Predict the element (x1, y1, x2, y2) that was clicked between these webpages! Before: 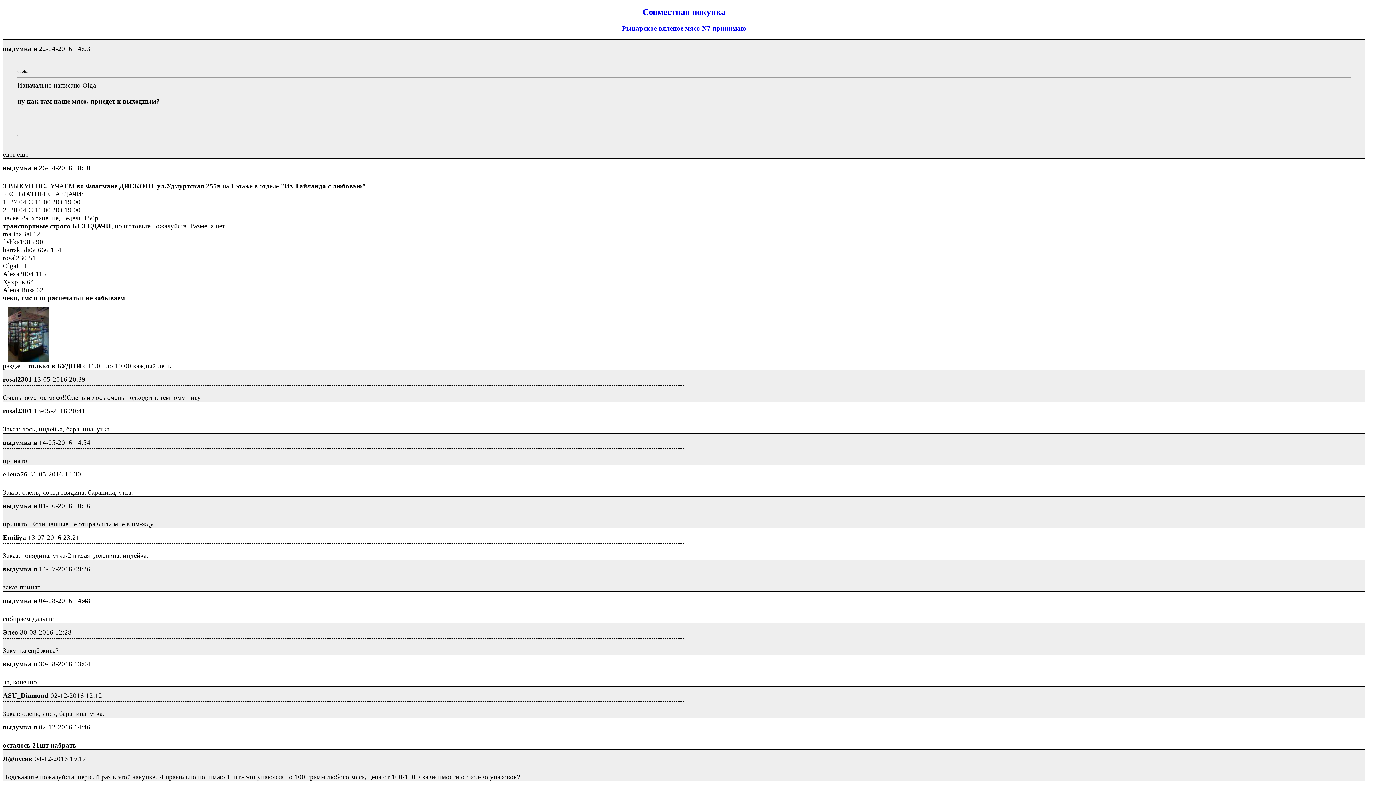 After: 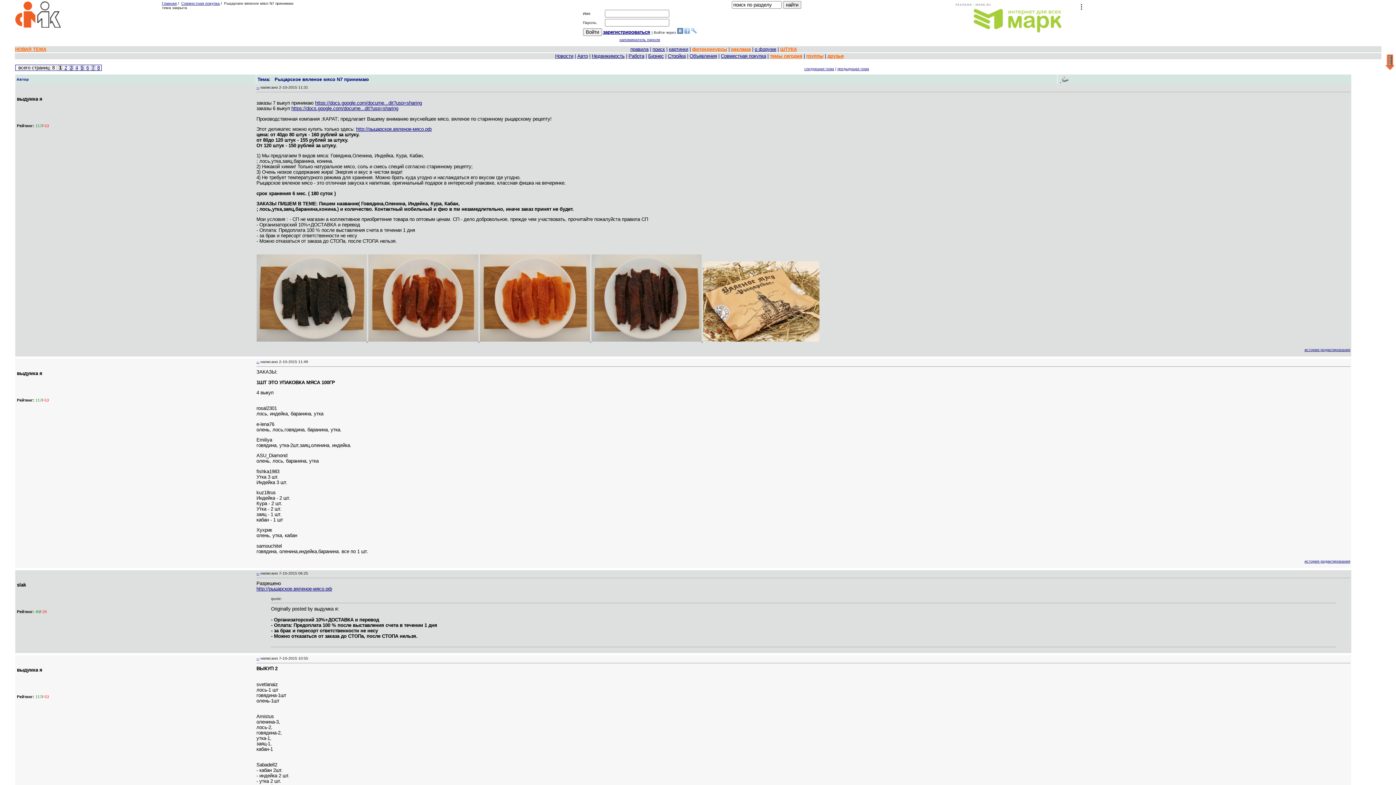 Action: bbox: (622, 24, 746, 31) label: Рыцарское вяленое мясо N7 принимаю